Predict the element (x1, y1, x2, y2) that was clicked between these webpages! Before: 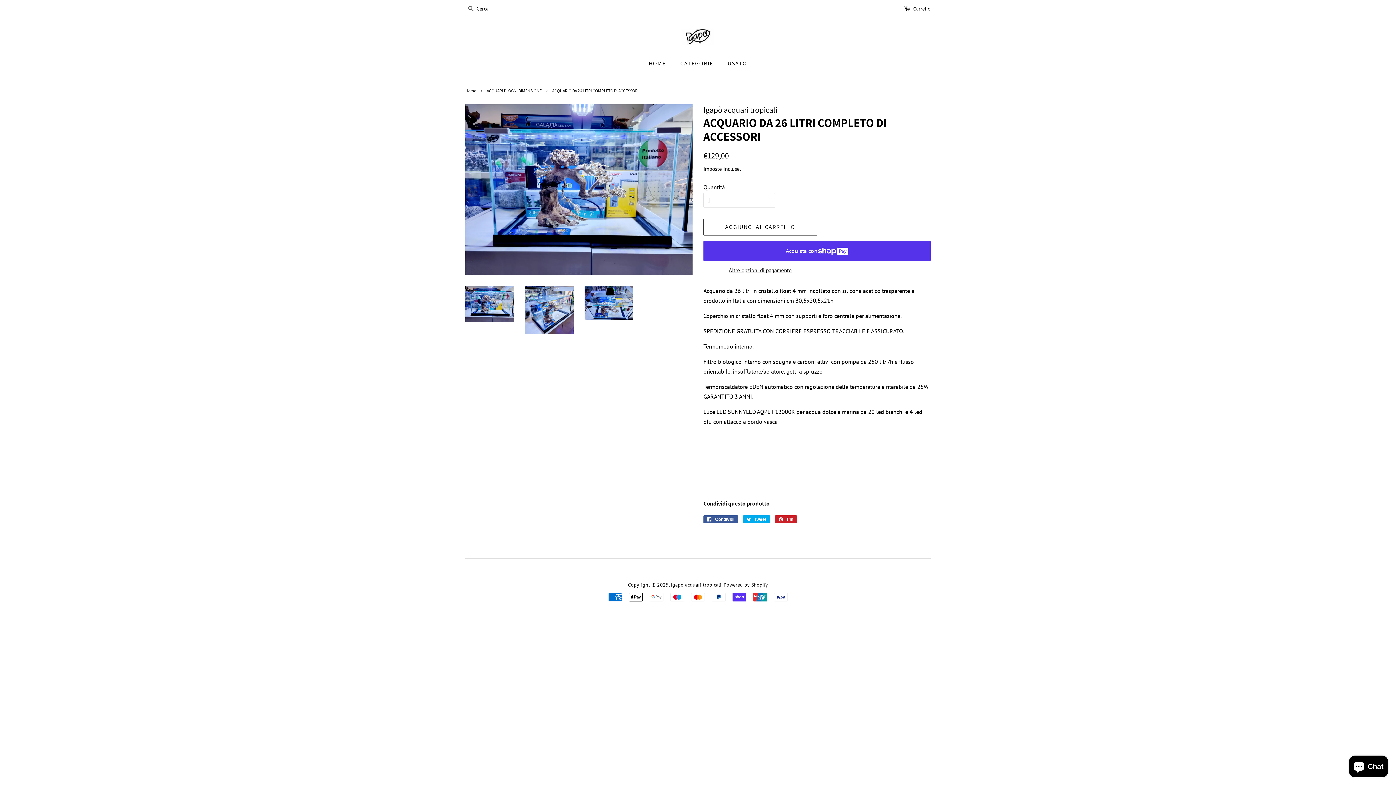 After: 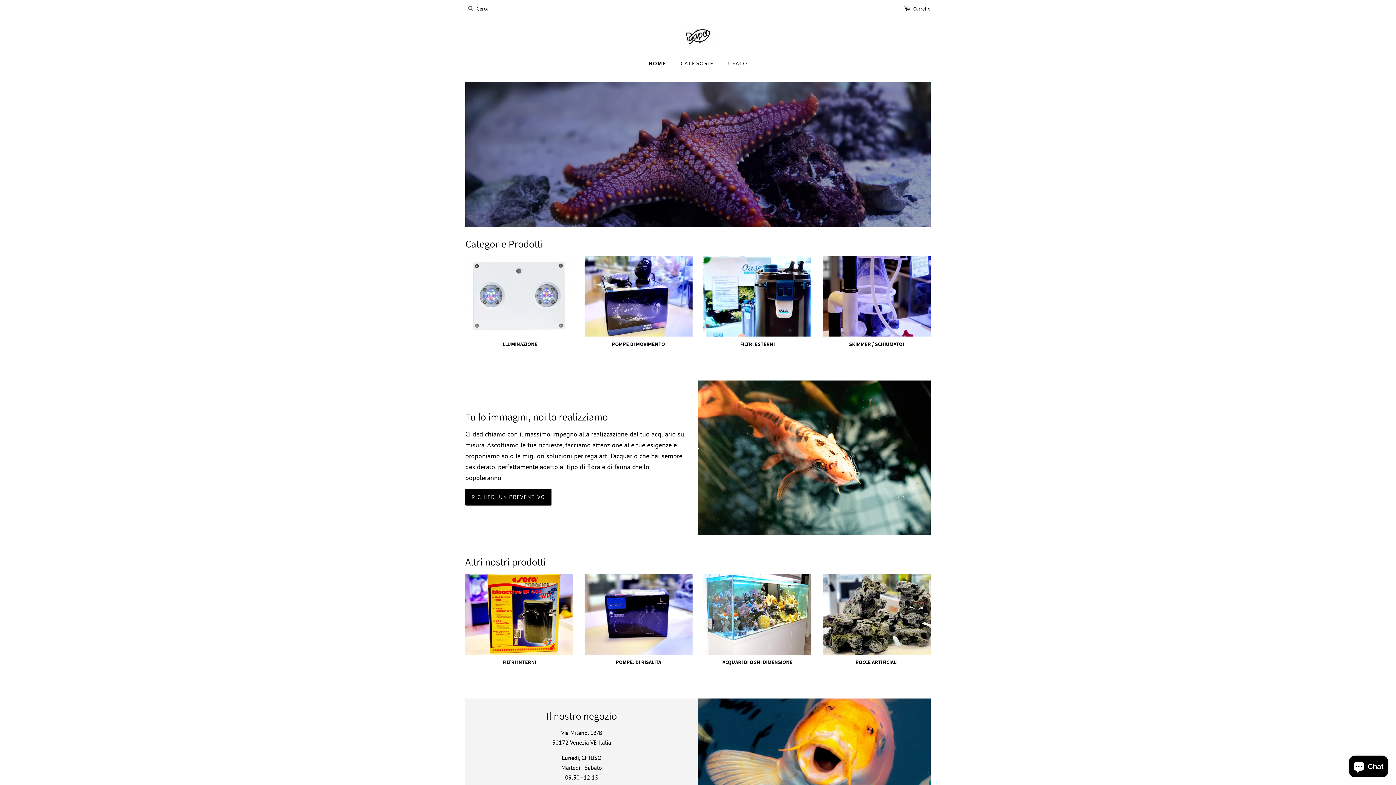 Action: label: Igapò acquari tropicali bbox: (671, 581, 721, 588)